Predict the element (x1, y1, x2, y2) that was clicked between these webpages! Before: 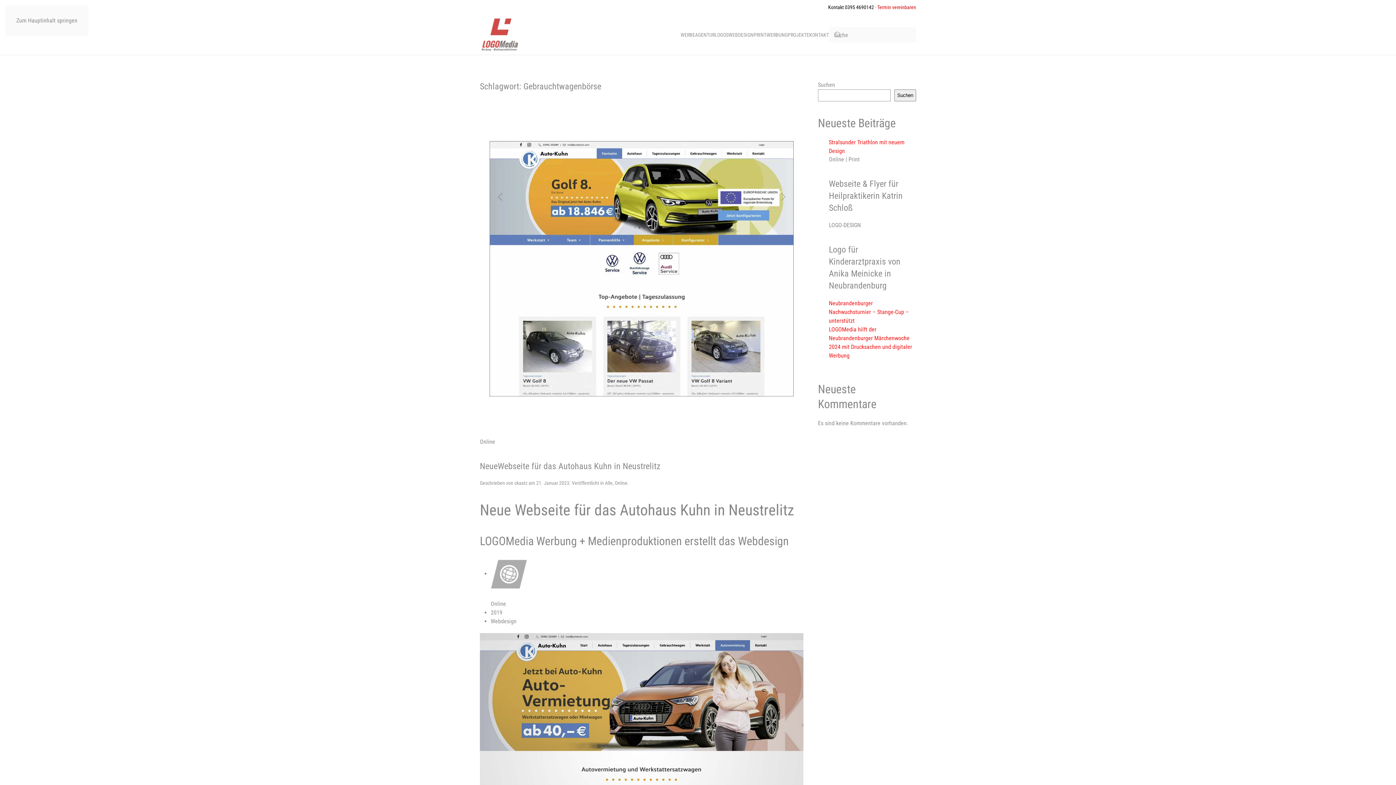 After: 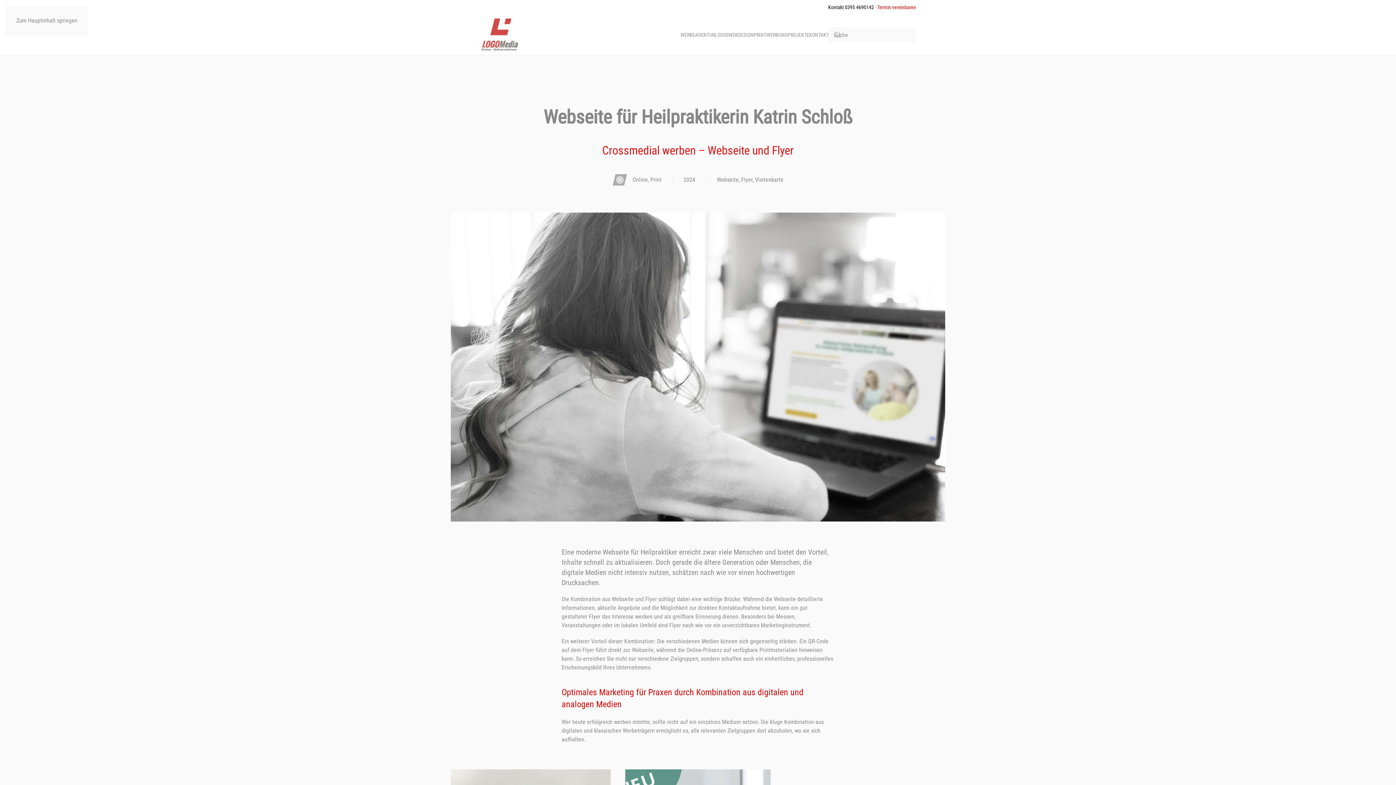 Action: label: Online | Print
Webseite & Flyer für Heilpraktikerin Katrin Schloß bbox: (829, 155, 916, 214)